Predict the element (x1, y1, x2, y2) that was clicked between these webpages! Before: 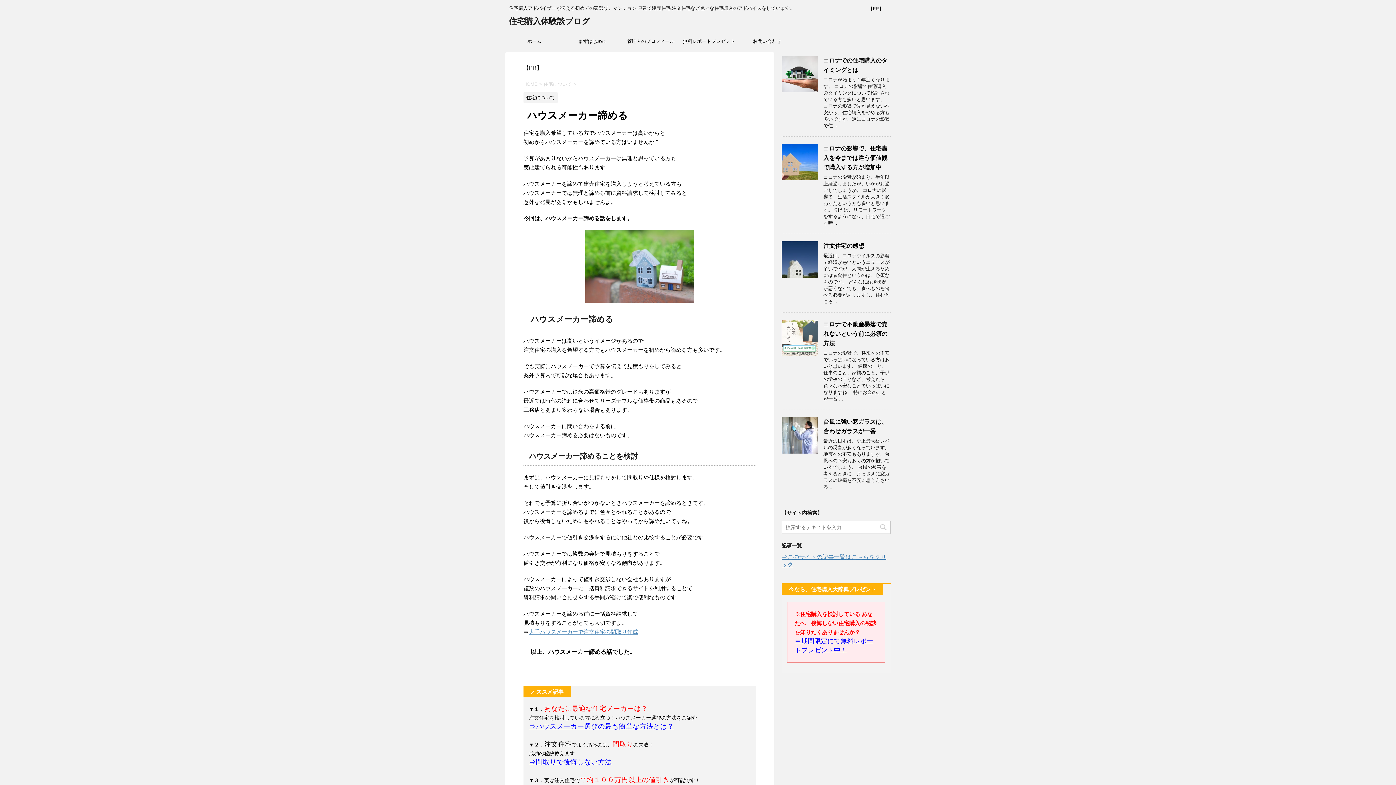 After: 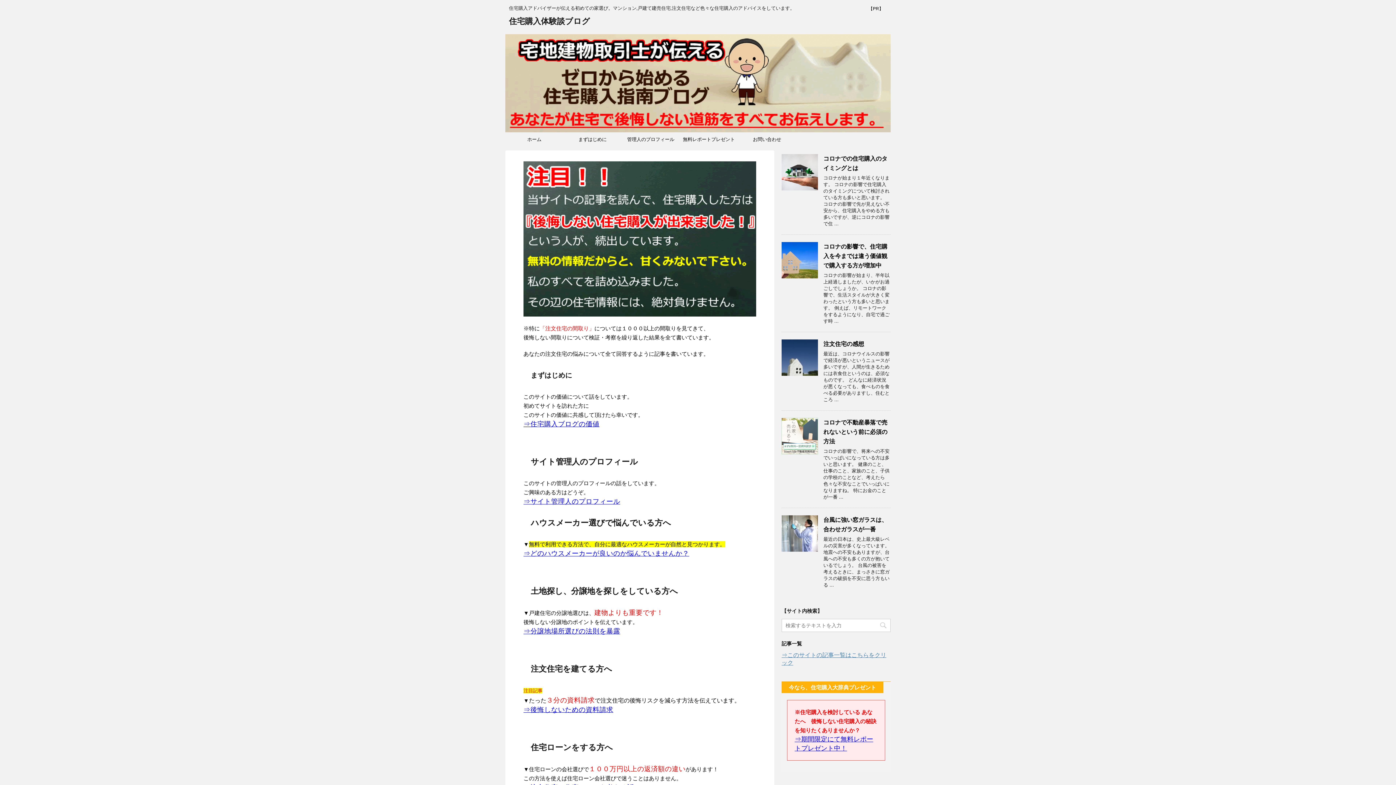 Action: bbox: (509, 16, 590, 26) label: 住宅購入体験談ブログ